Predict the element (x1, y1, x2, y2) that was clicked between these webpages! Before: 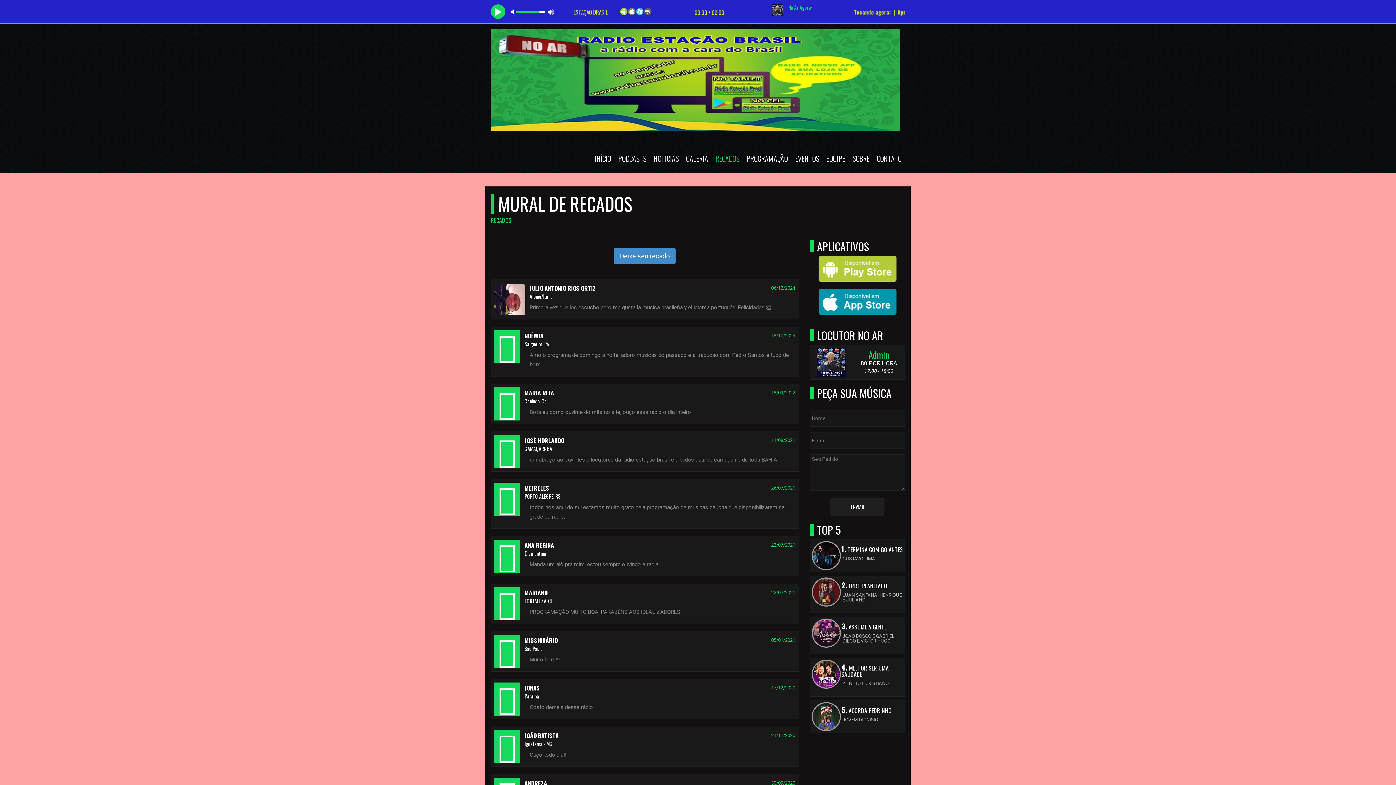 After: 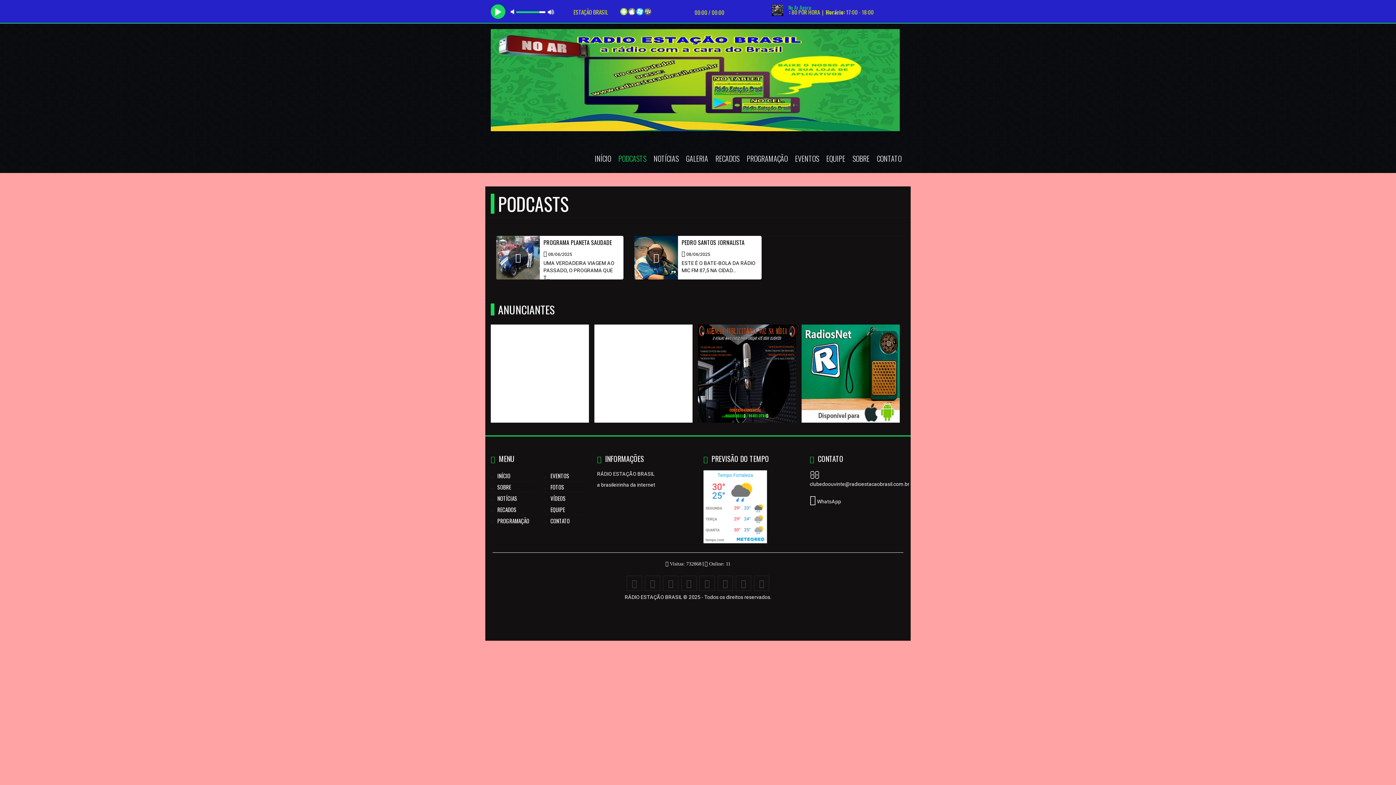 Action: bbox: (614, 136, 650, 173) label: PODCASTS